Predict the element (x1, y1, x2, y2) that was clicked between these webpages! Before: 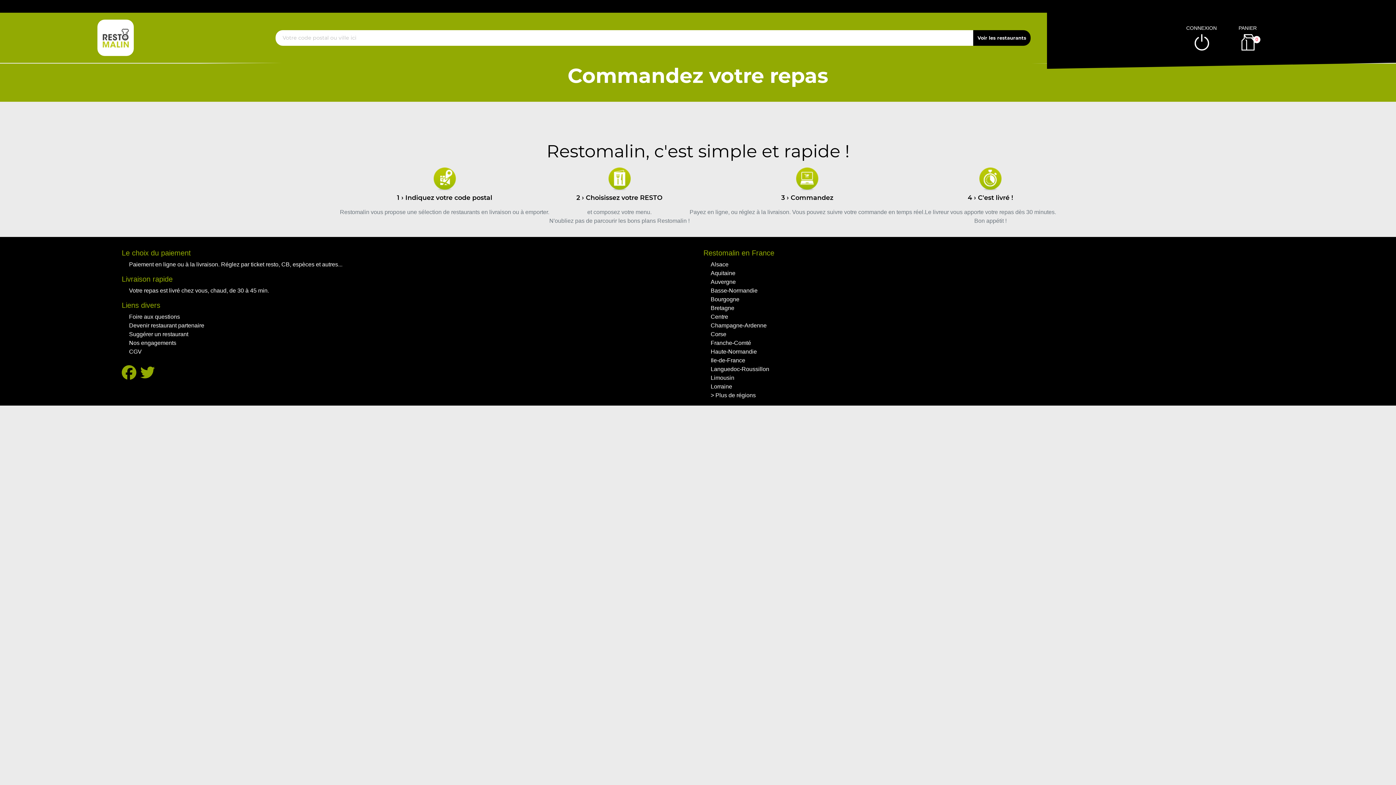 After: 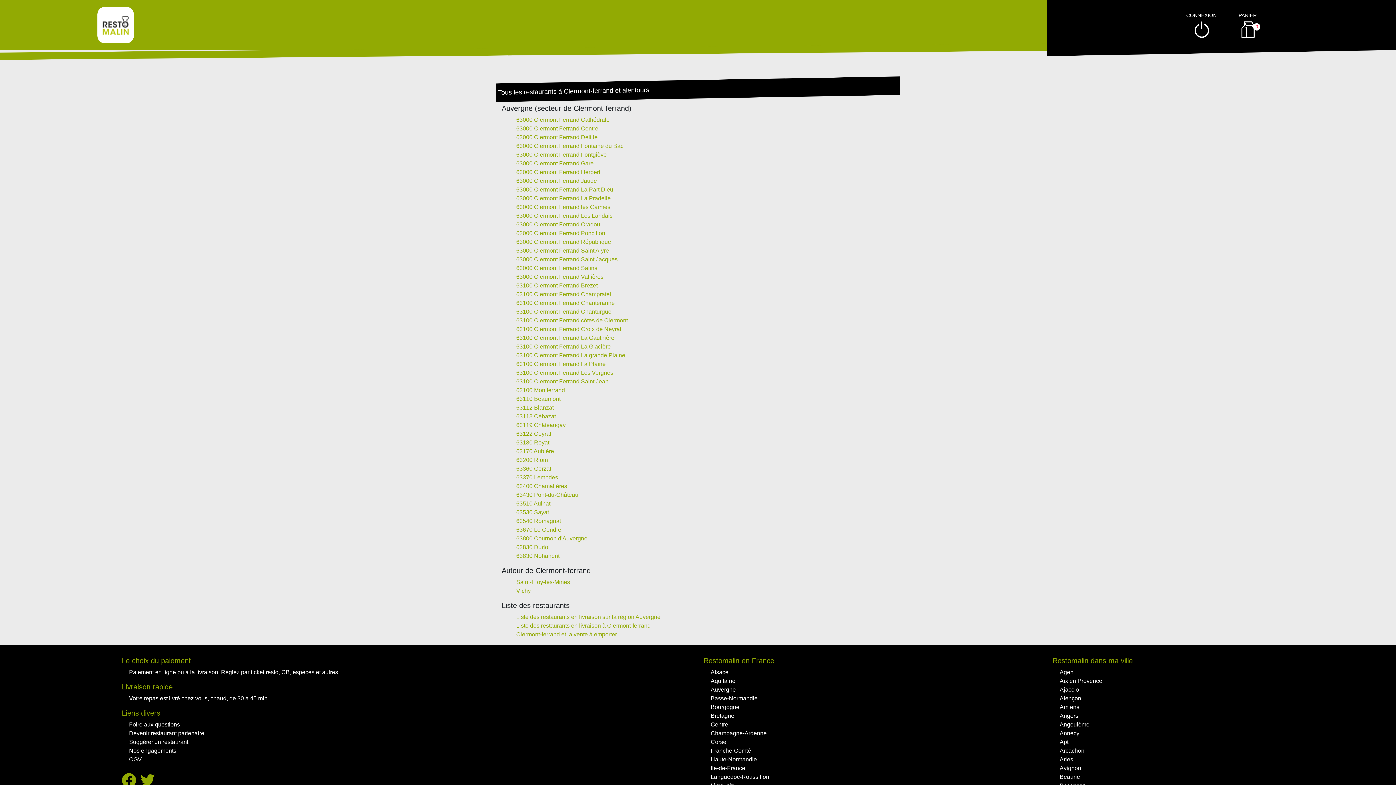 Action: label: Auvergne bbox: (710, 278, 735, 284)